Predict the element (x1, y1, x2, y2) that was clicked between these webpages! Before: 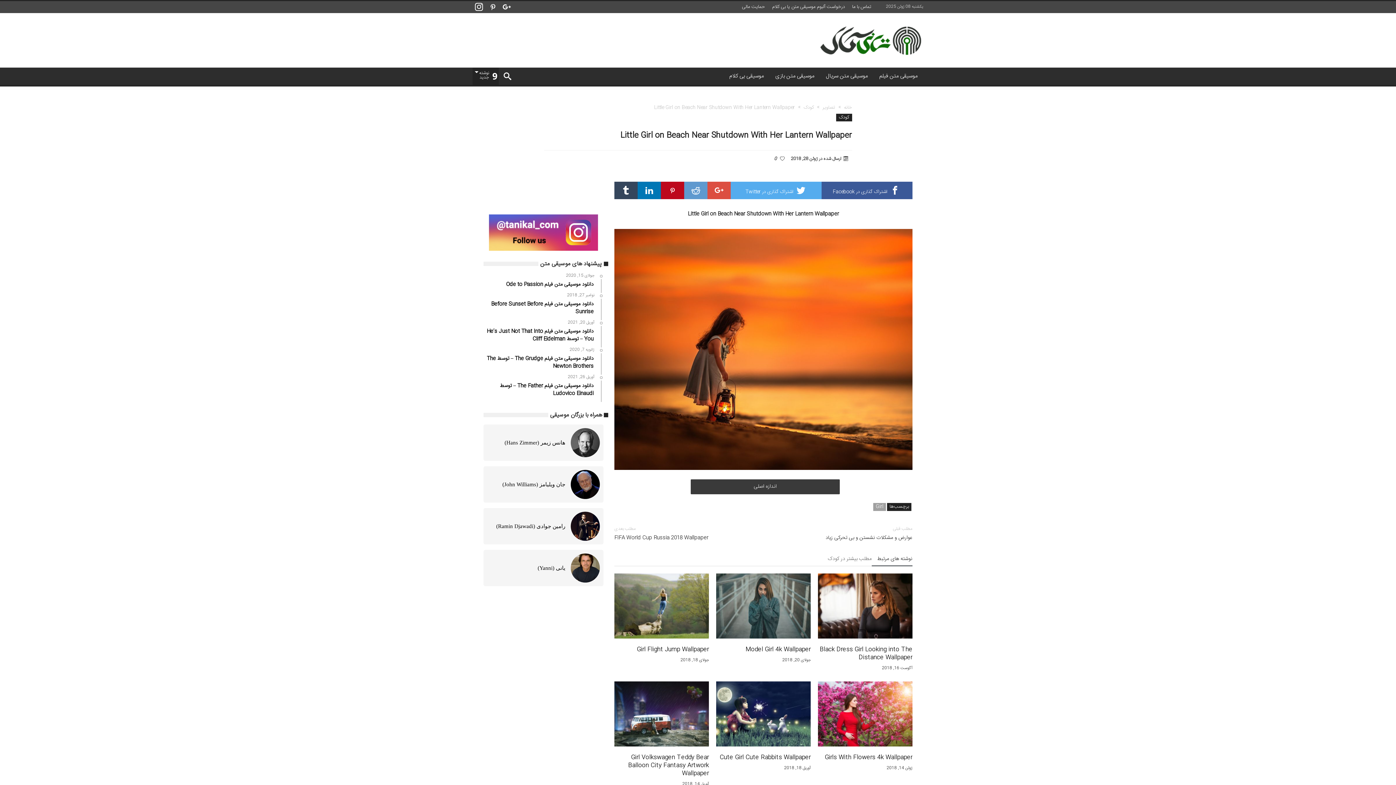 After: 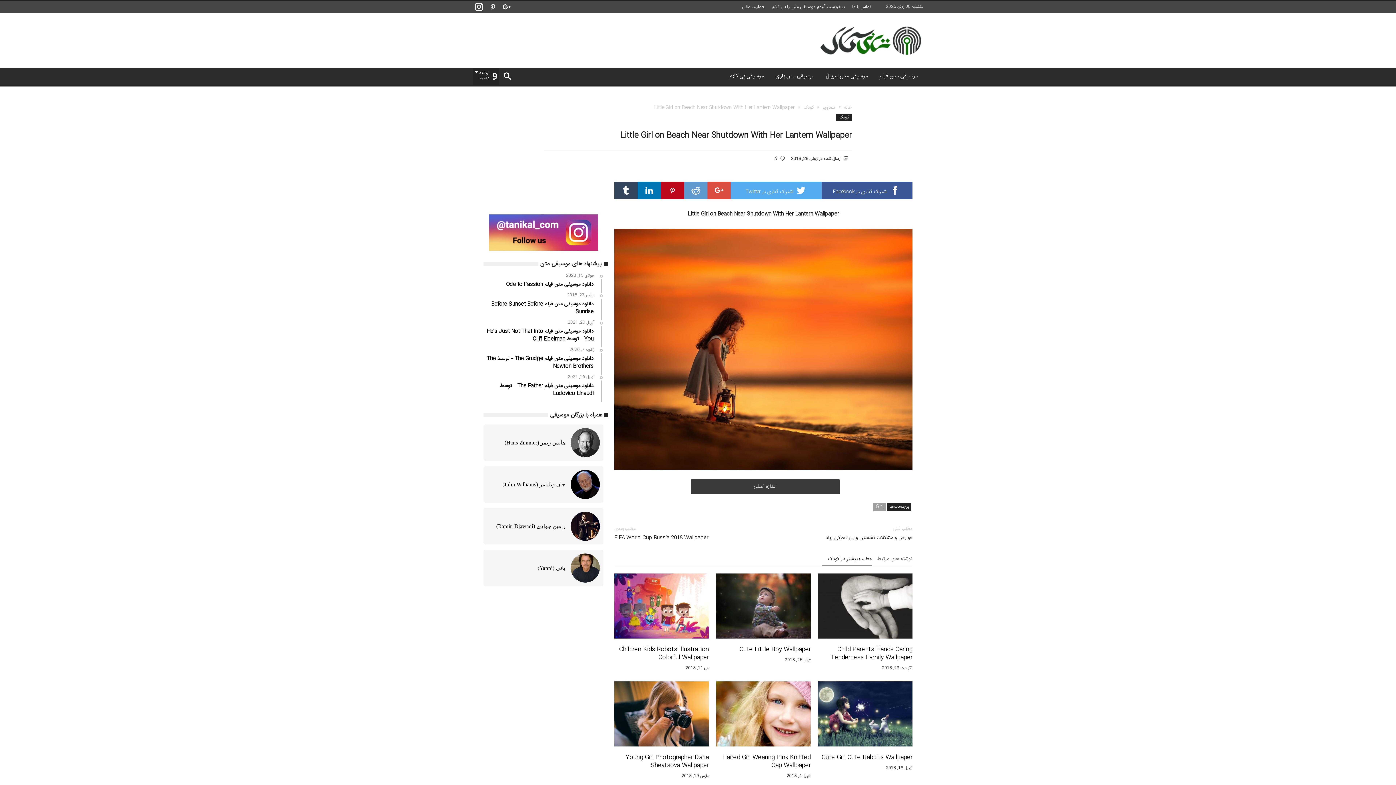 Action: bbox: (822, 556, 872, 566) label: مطلب بیشتر در کودک